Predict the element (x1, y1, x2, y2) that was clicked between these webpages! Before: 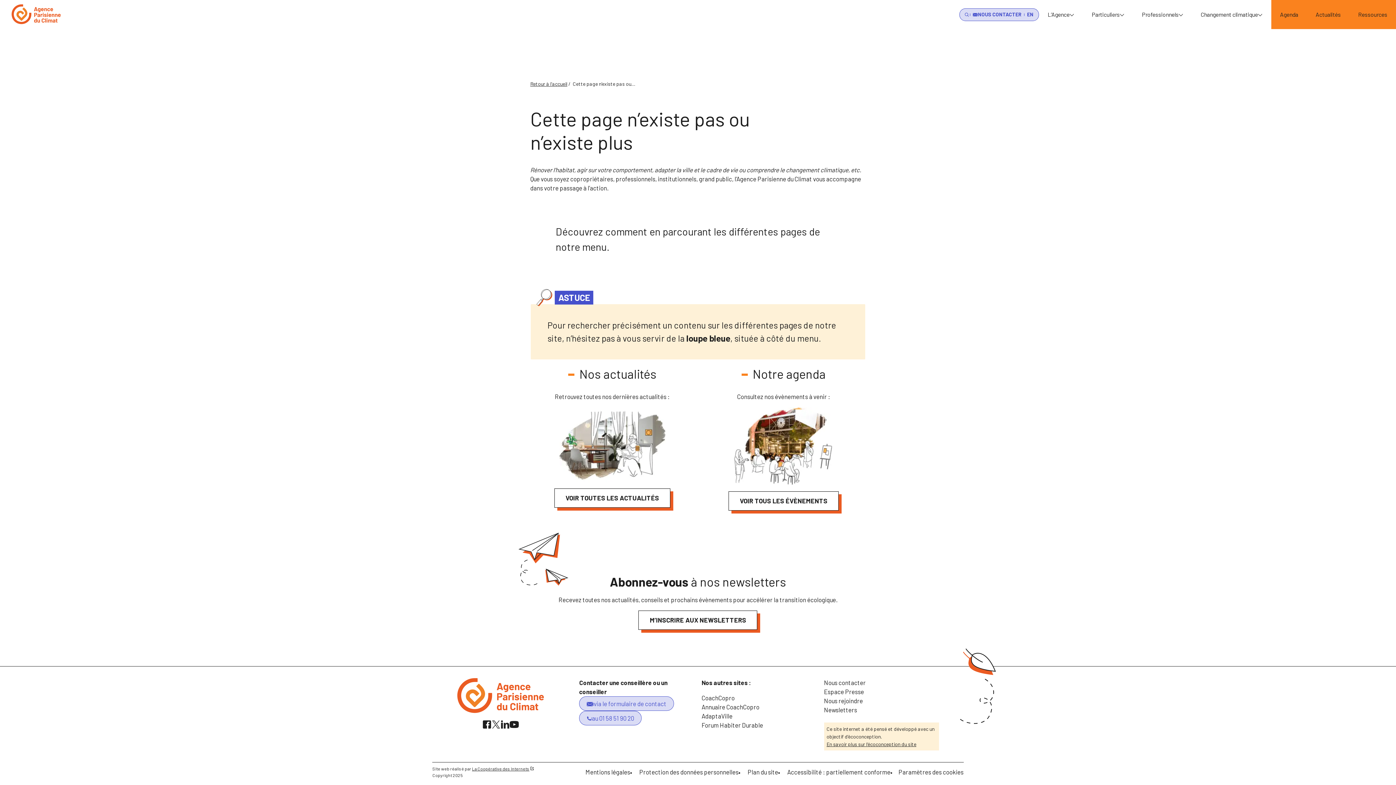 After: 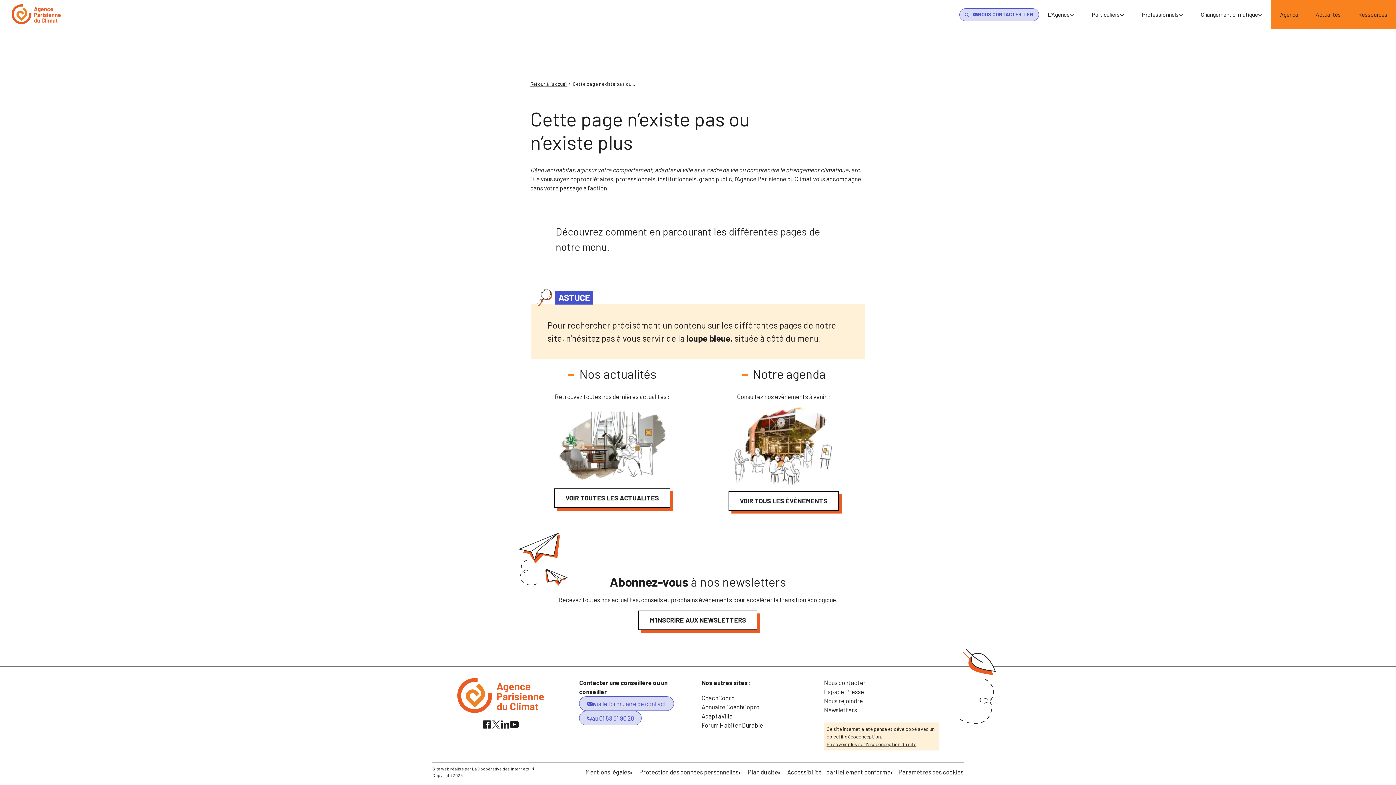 Action: bbox: (509, 720, 518, 729)